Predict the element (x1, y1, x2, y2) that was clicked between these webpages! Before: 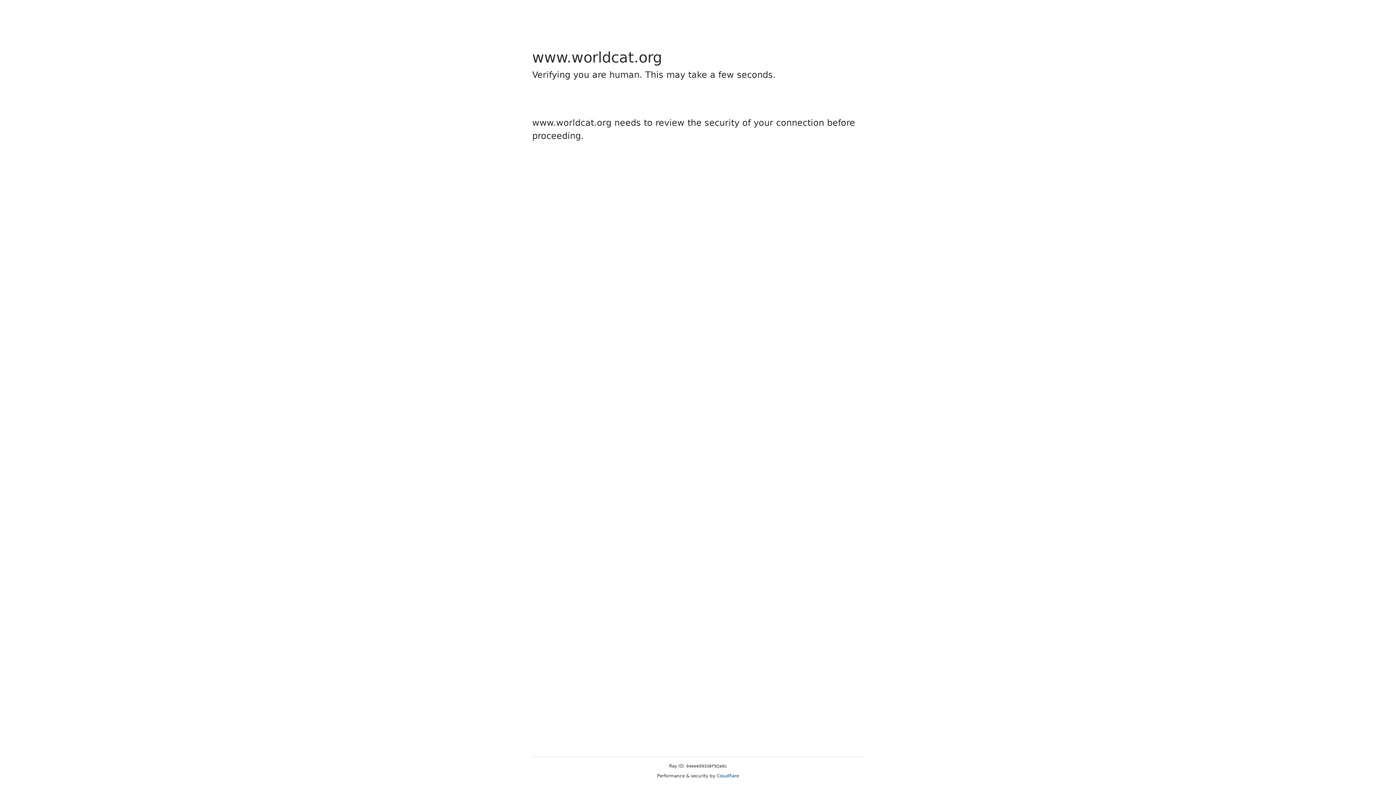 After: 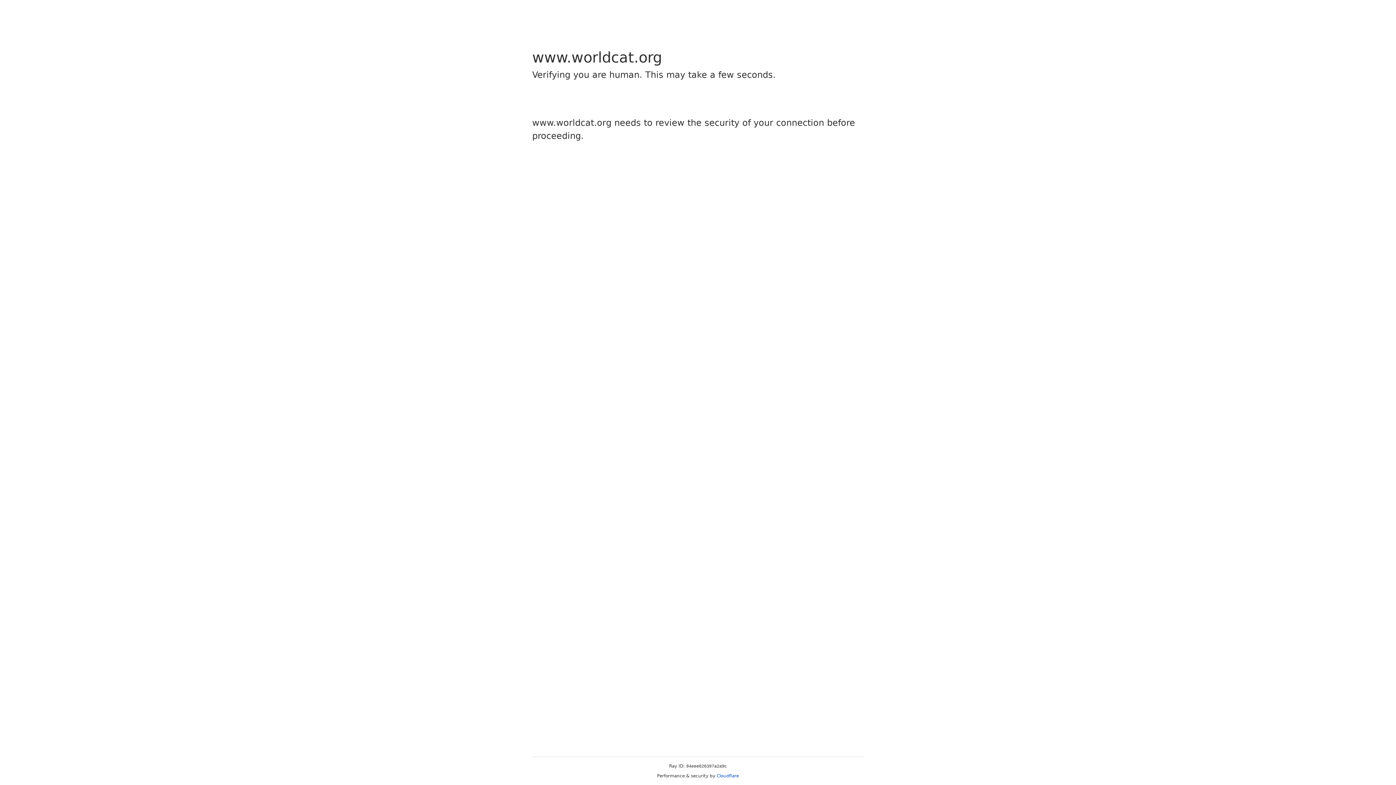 Action: bbox: (716, 773, 739, 778) label: Cloudflare